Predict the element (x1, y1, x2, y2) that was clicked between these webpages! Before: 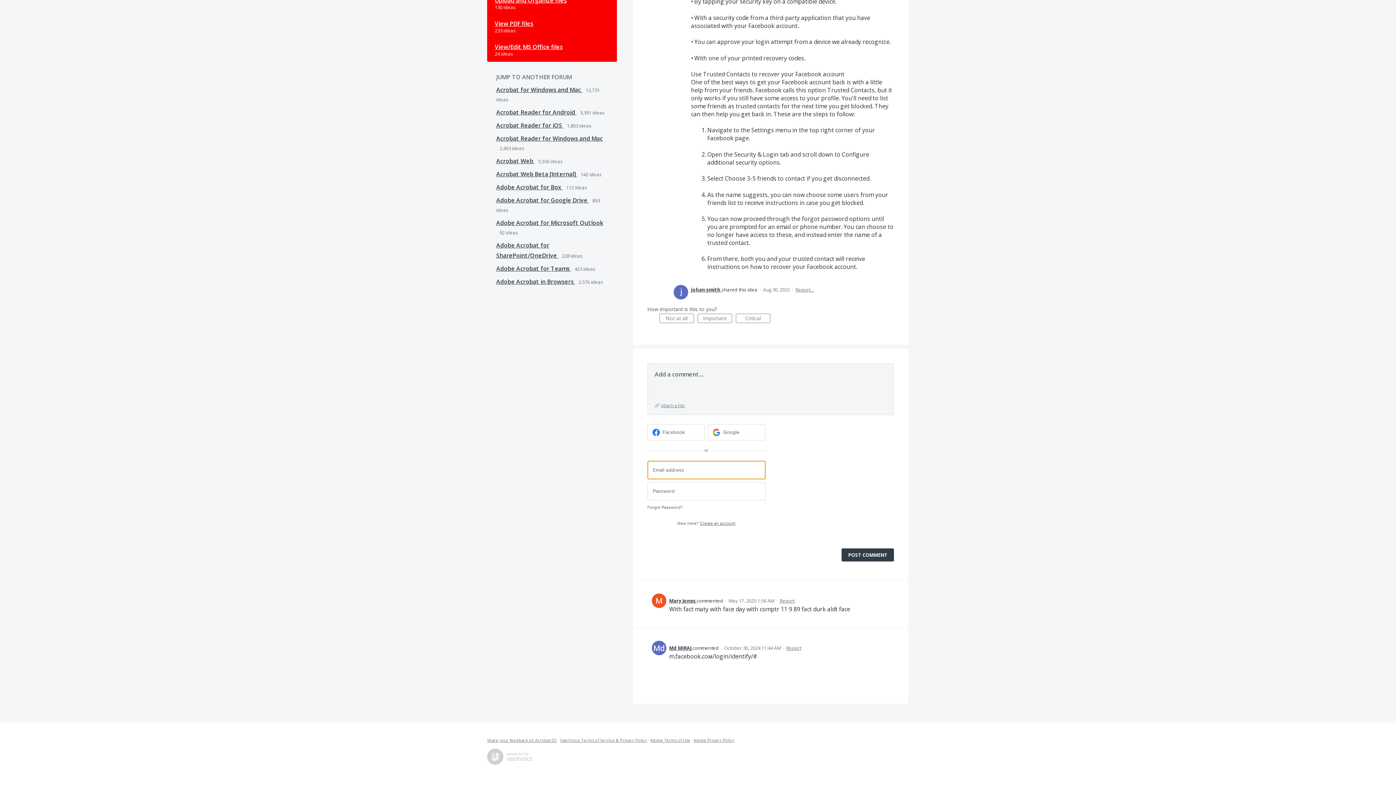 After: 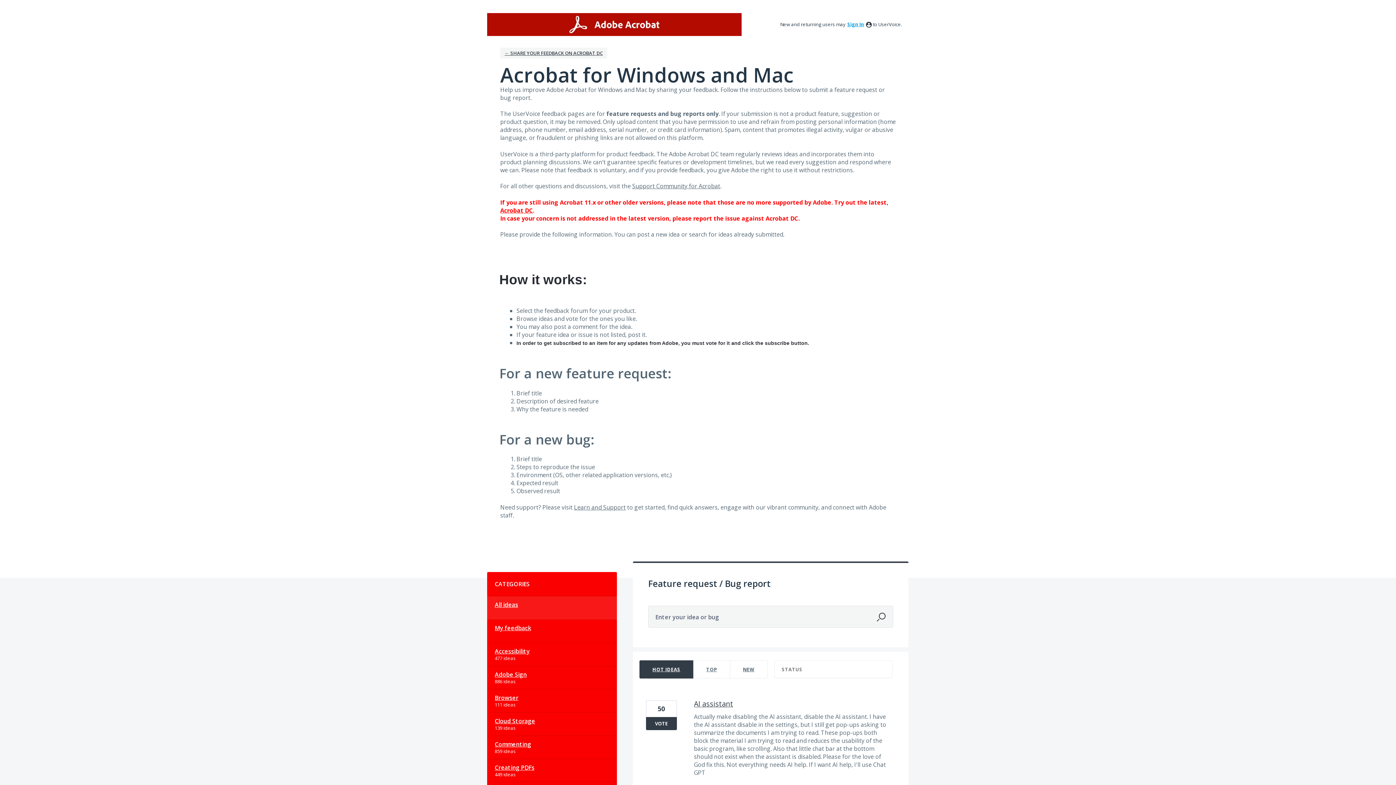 Action: bbox: (496, 85, 582, 93) label: Acrobat for Windows and Mac 